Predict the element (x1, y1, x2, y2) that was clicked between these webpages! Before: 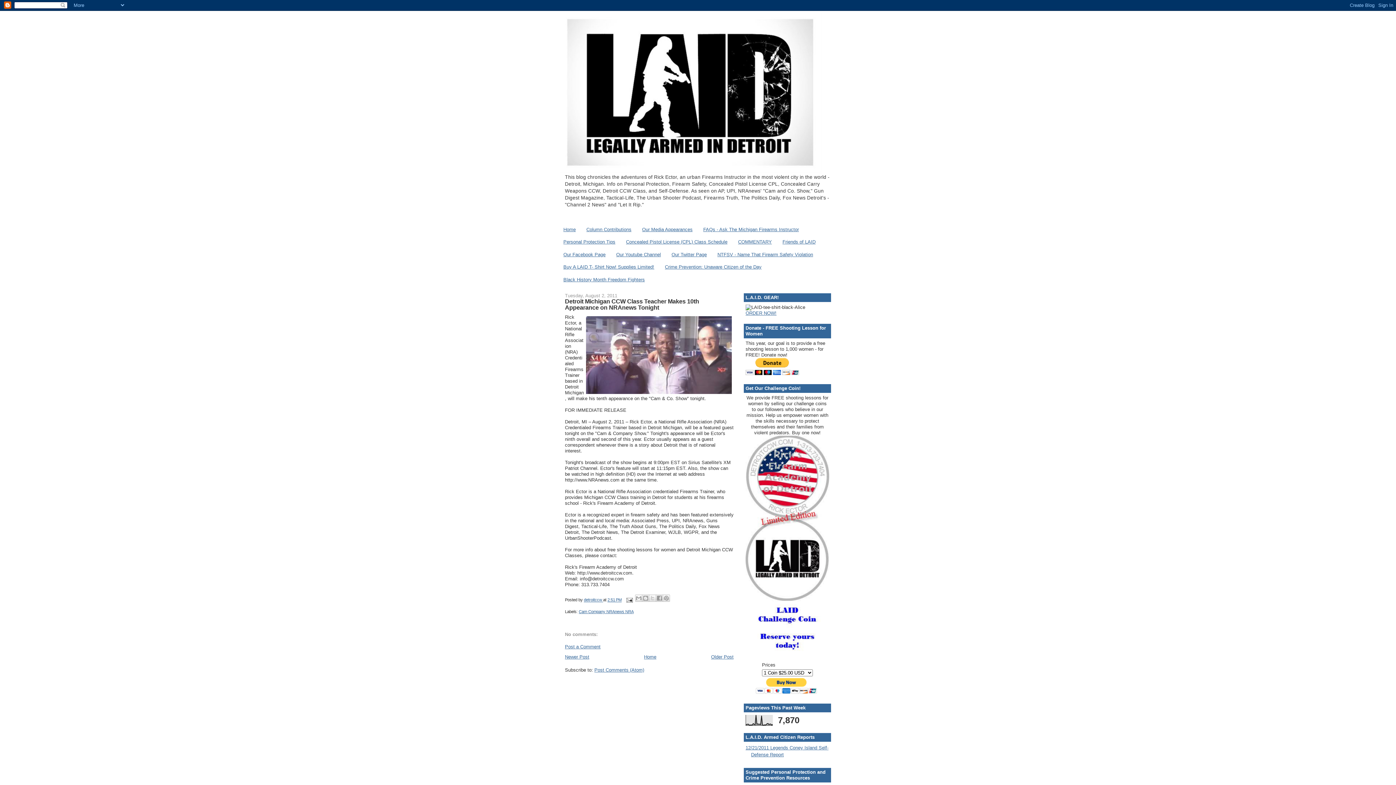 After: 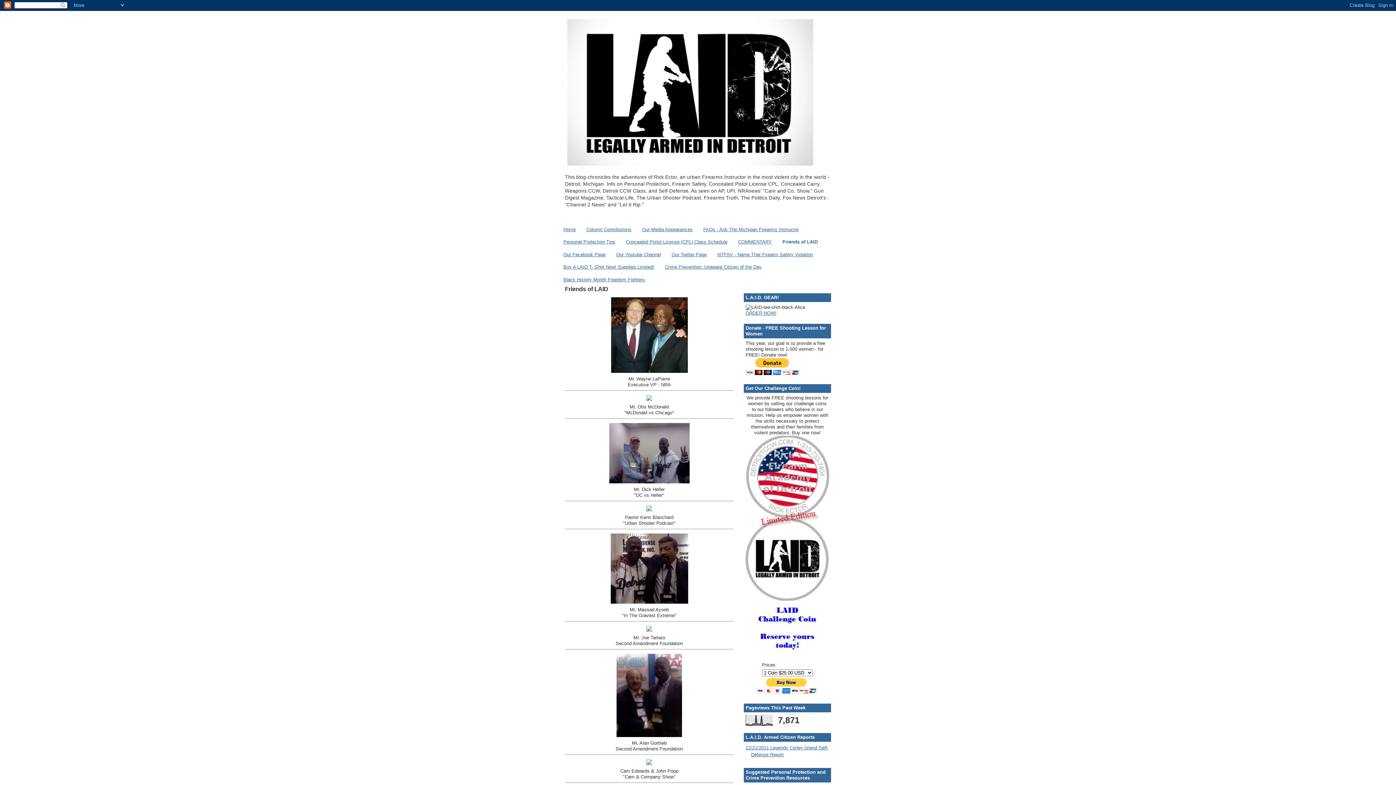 Action: bbox: (782, 239, 815, 244) label: Friends of LAID